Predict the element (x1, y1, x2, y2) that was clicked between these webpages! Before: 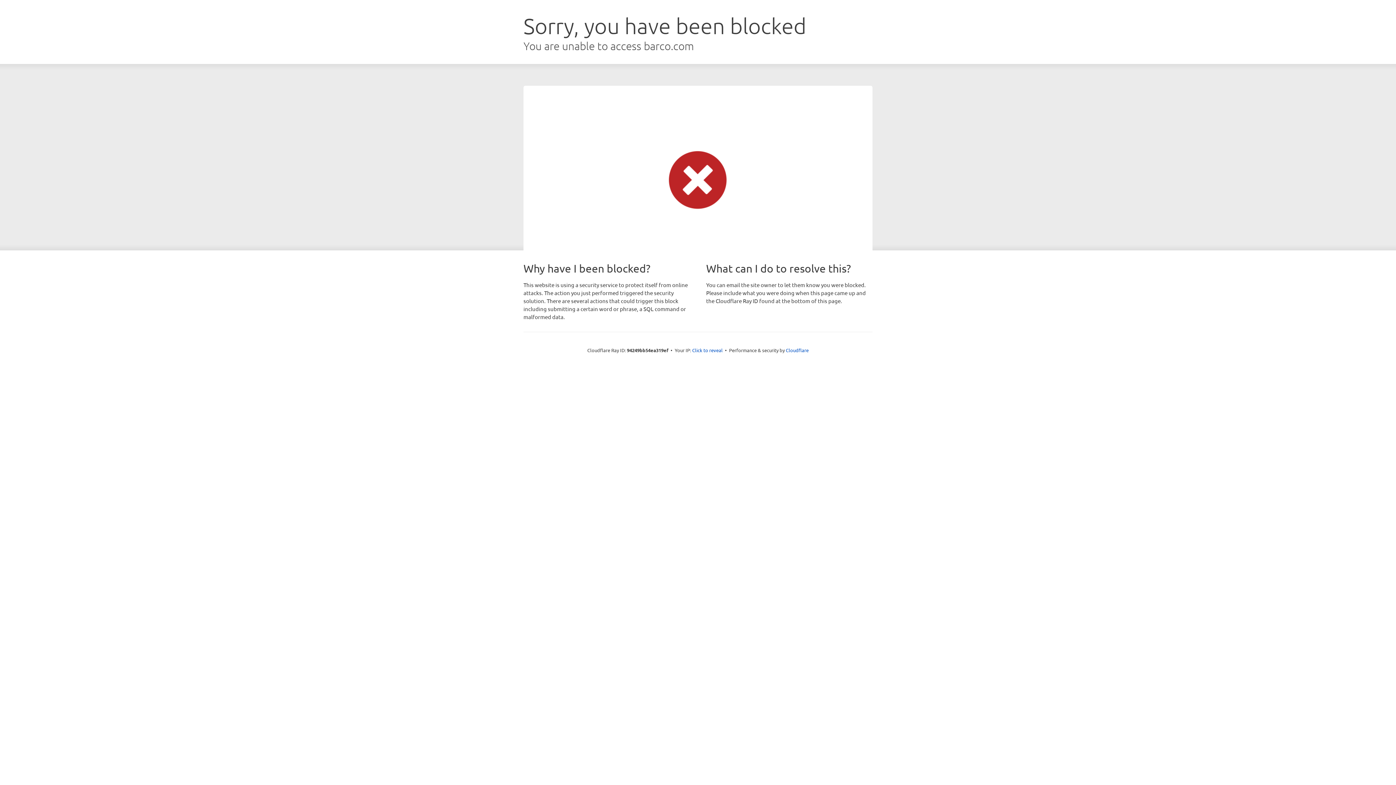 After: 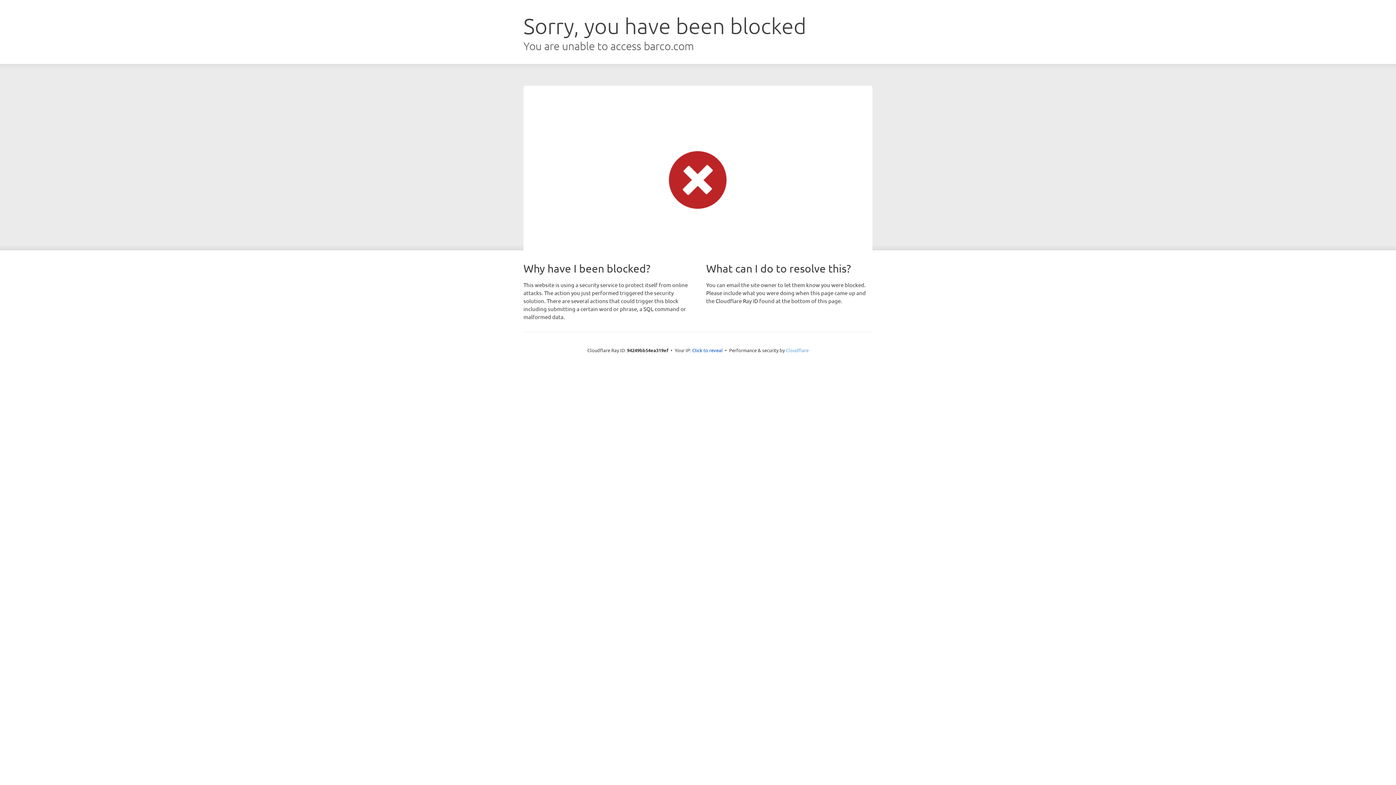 Action: label: Cloudflare bbox: (786, 347, 808, 353)